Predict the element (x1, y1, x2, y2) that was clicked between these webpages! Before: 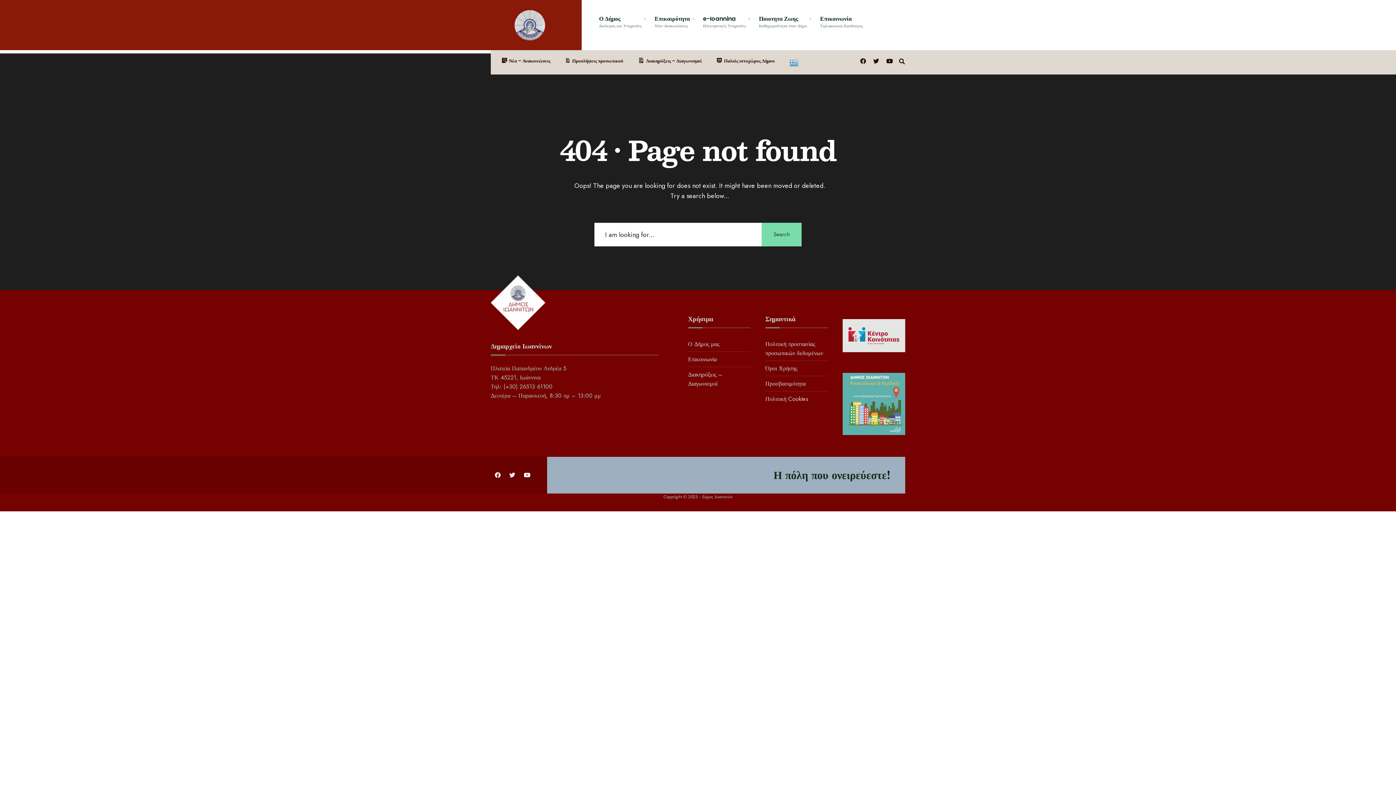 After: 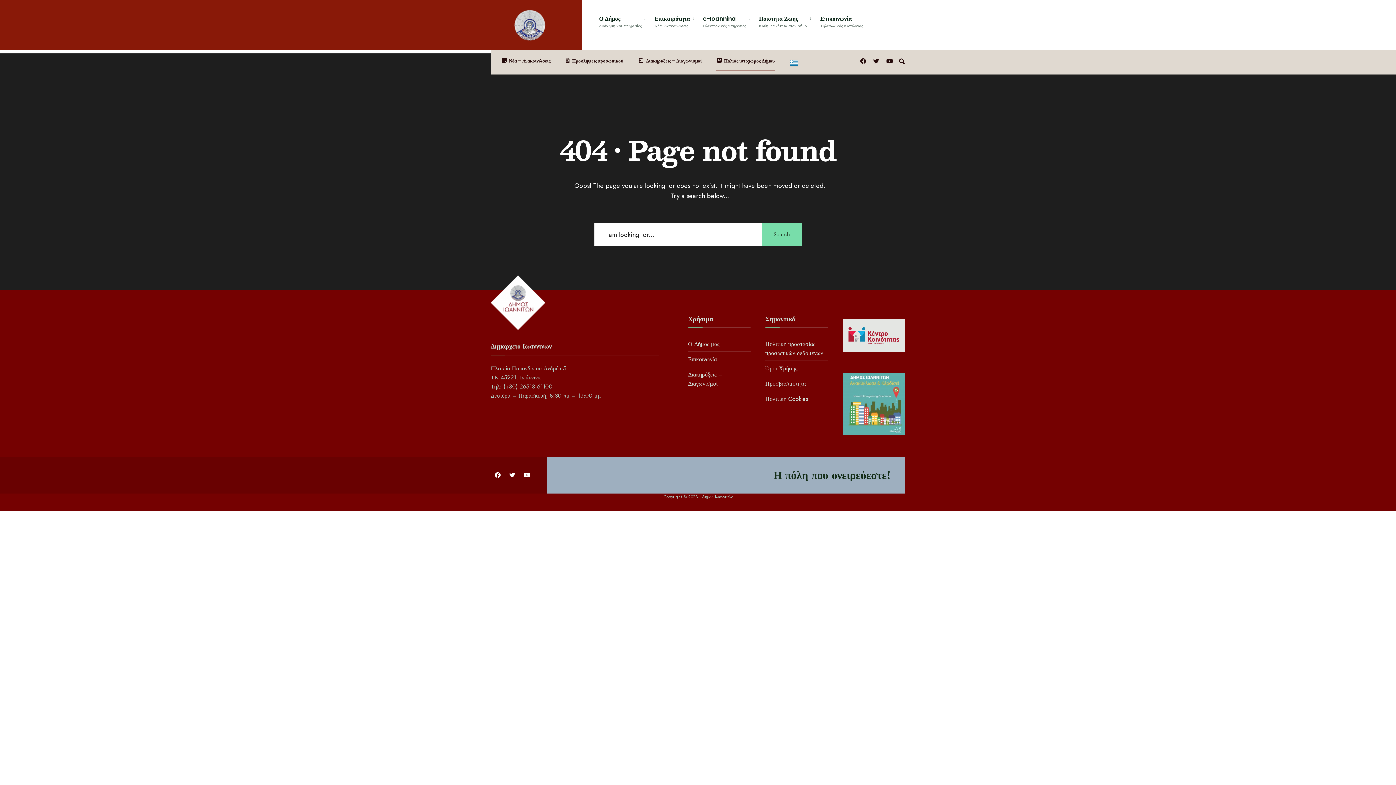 Action: bbox: (716, 50, 775, 70) label: Παλιός ιστοχώρος Δήμου